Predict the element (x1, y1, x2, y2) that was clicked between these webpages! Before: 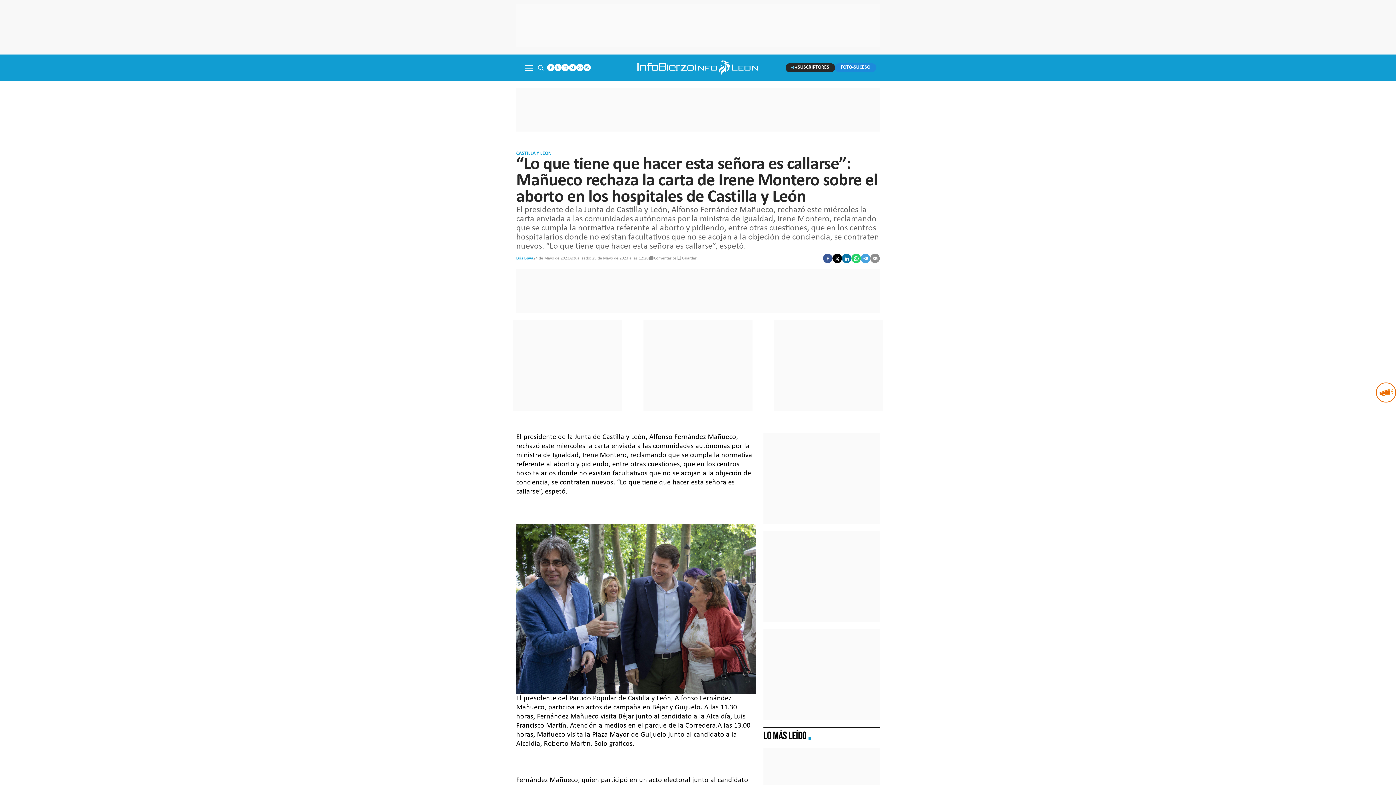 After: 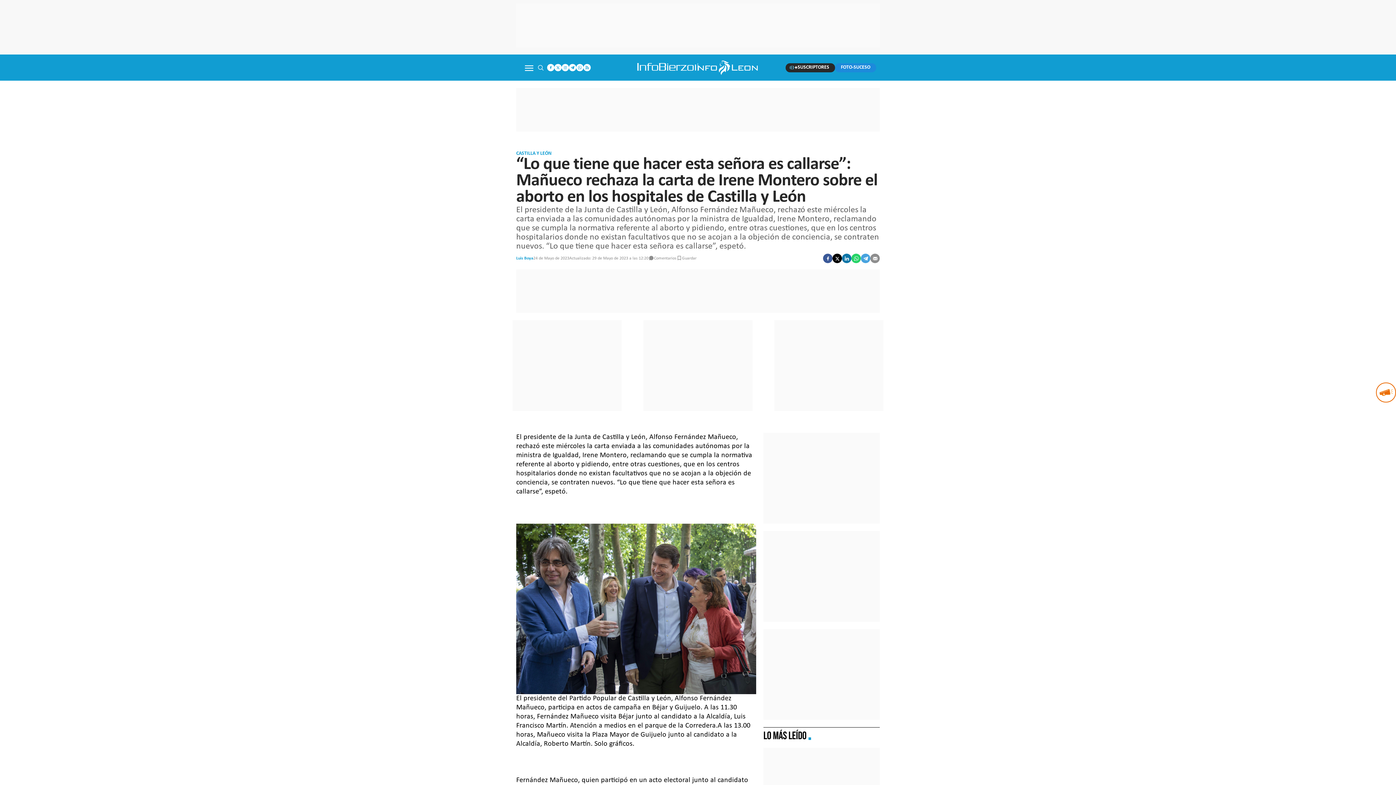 Action: bbox: (851, 253, 861, 263)